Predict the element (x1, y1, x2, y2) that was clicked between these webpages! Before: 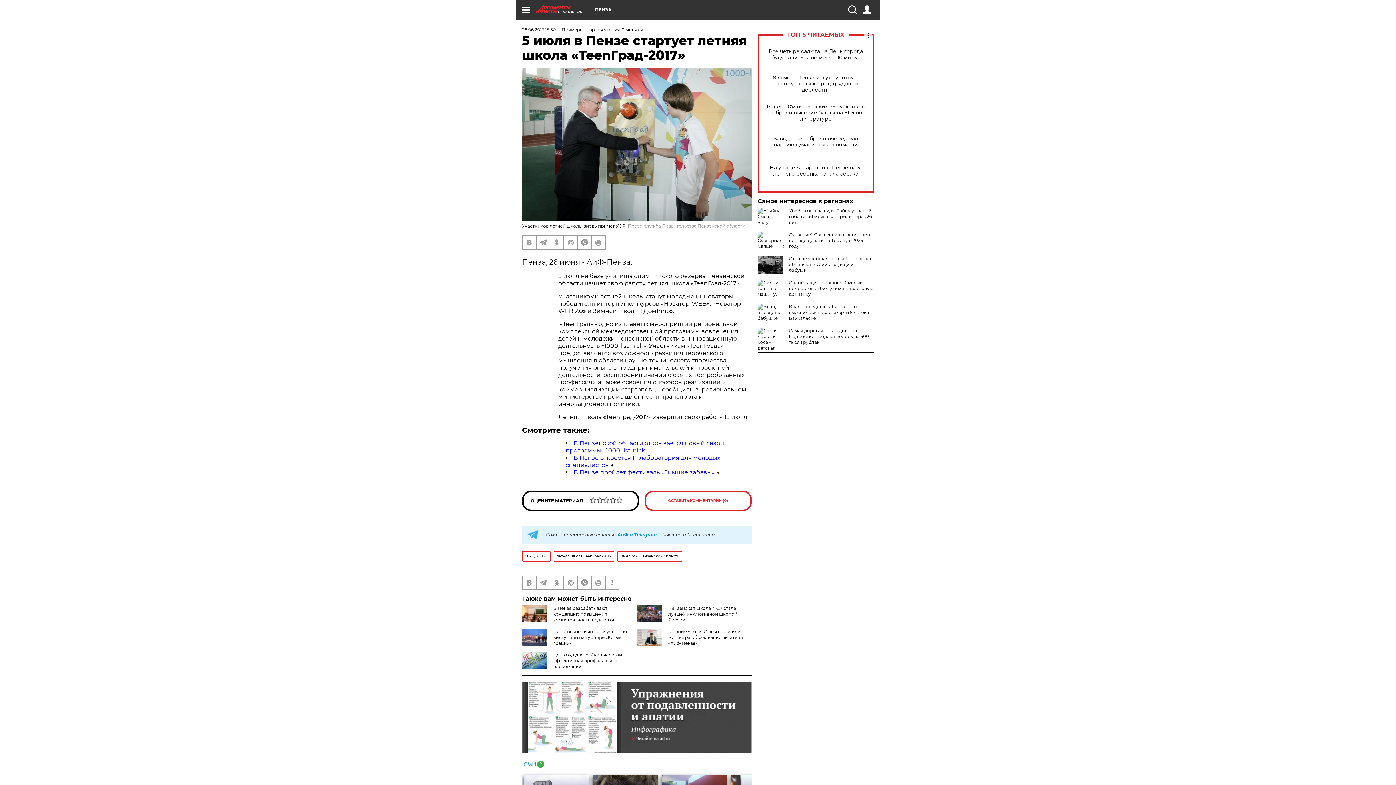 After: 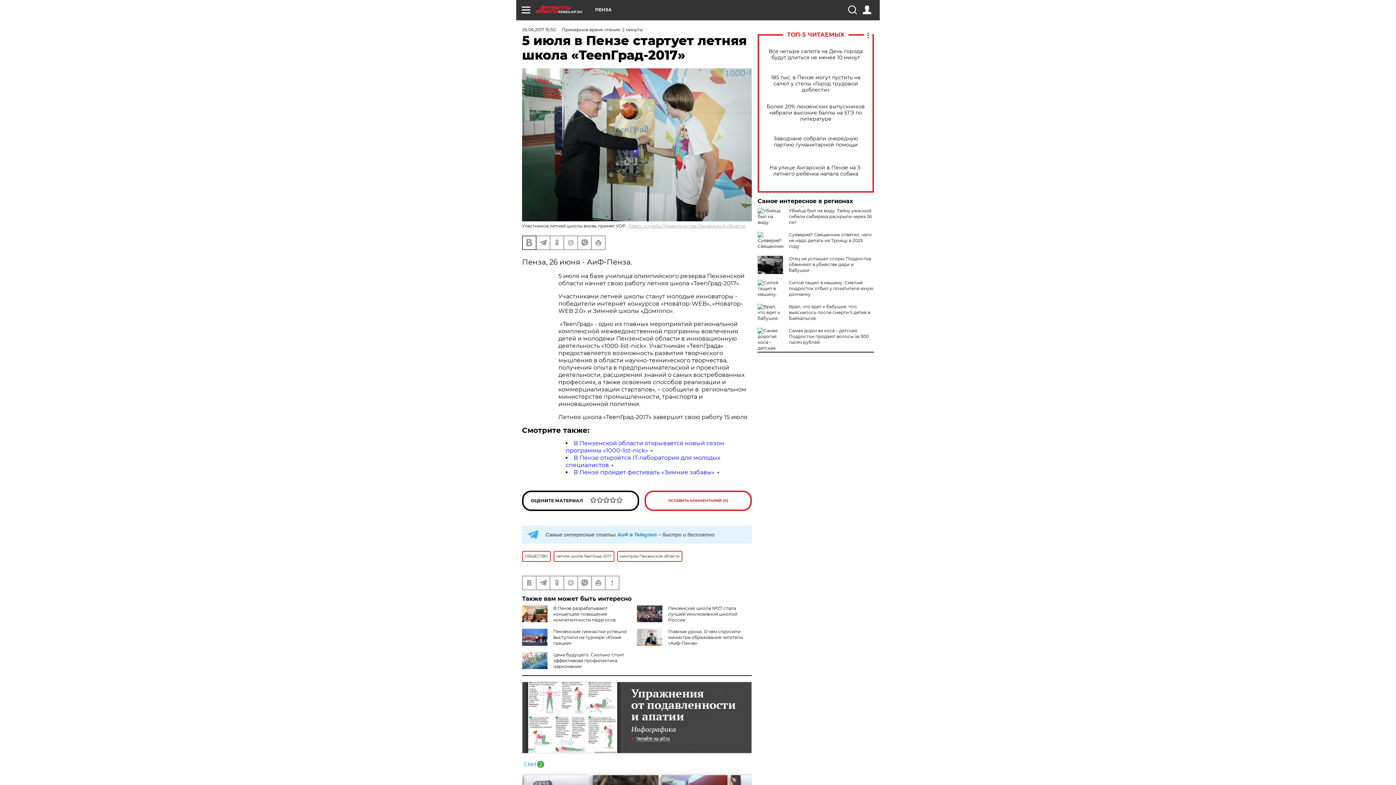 Action: bbox: (522, 236, 536, 249)